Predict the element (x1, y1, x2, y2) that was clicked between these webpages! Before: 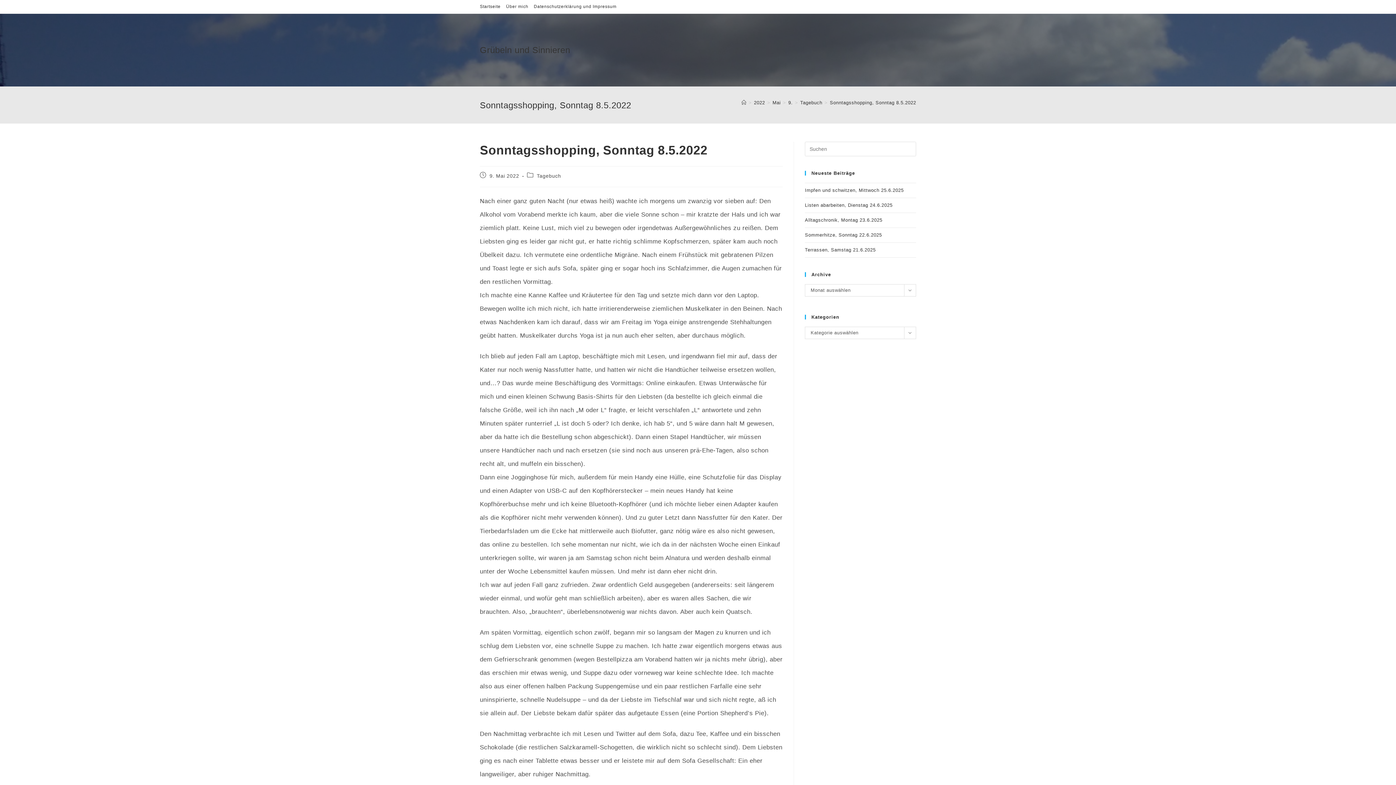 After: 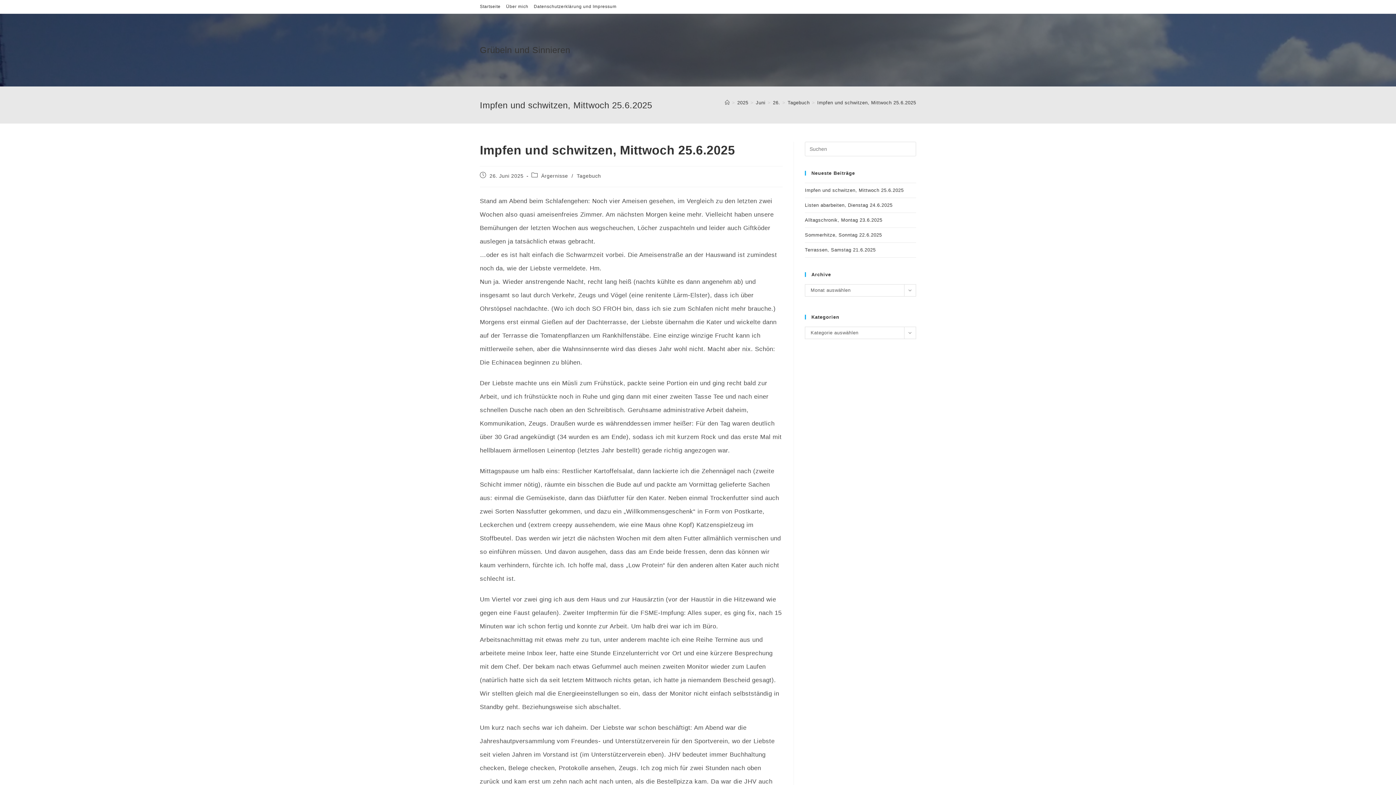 Action: label: Impfen und schwitzen, Mittwoch 25.6.2025 bbox: (805, 187, 904, 193)